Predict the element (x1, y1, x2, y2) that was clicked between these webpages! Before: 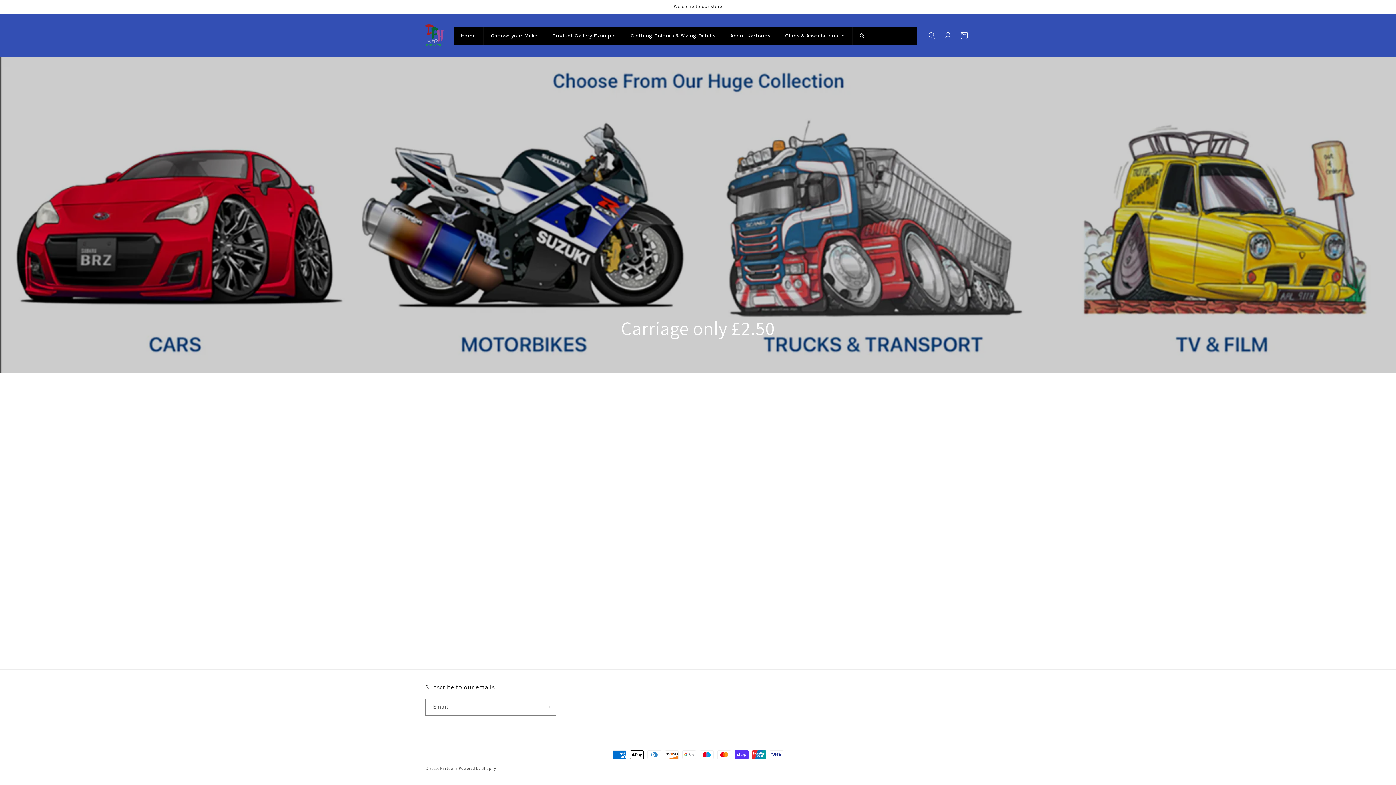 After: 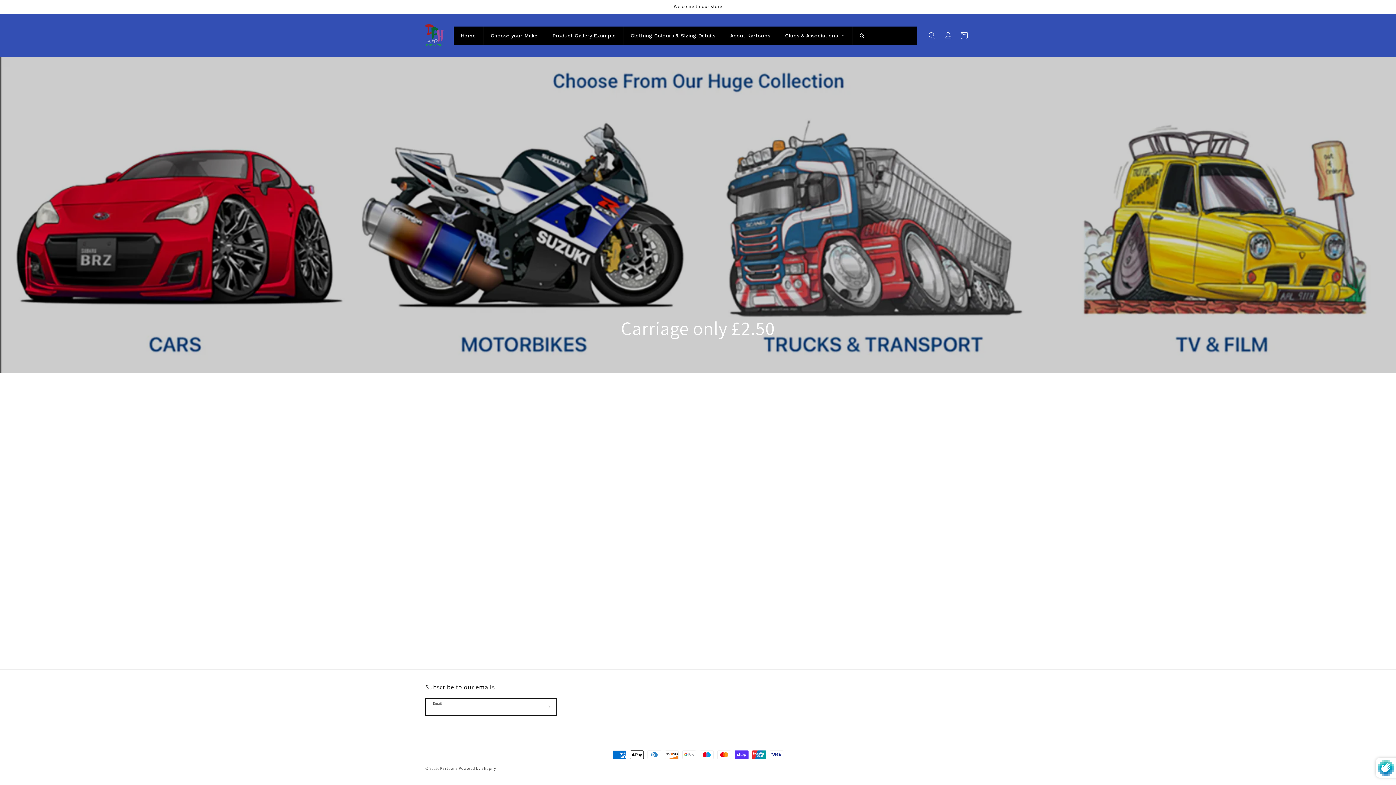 Action: bbox: (540, 698, 556, 716) label: Subscribe